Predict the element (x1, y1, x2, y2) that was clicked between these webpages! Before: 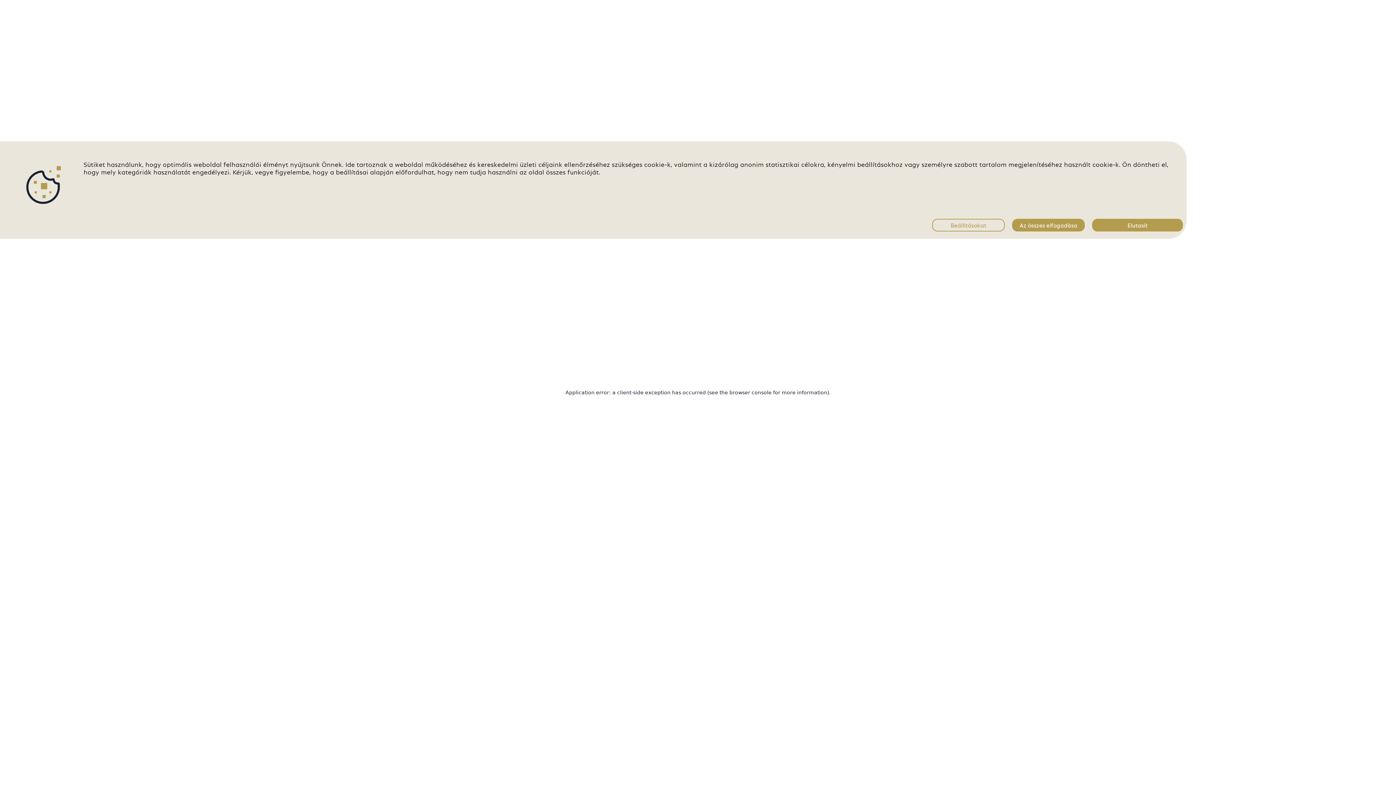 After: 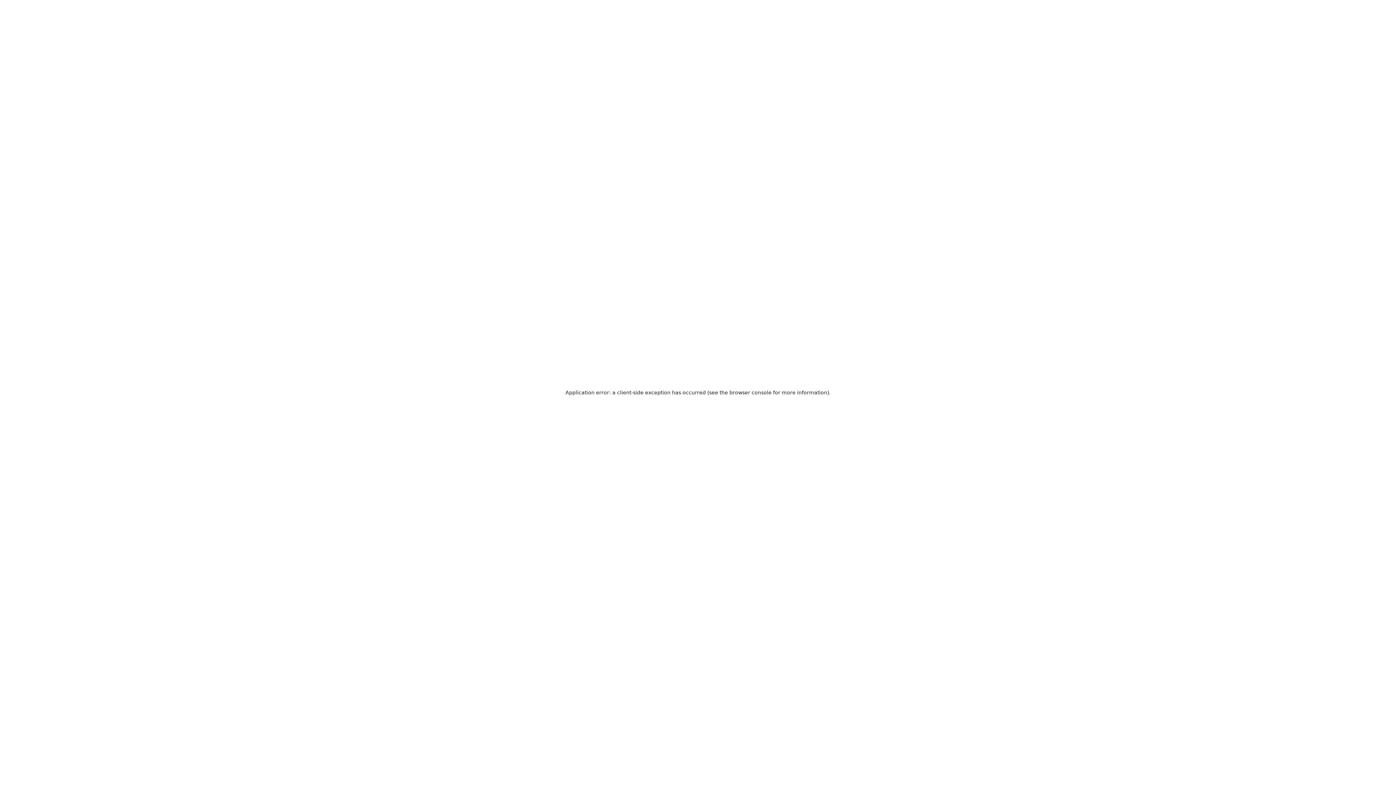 Action: label: Az összes elfogadàsa bbox: (1012, 190, 1085, 203)